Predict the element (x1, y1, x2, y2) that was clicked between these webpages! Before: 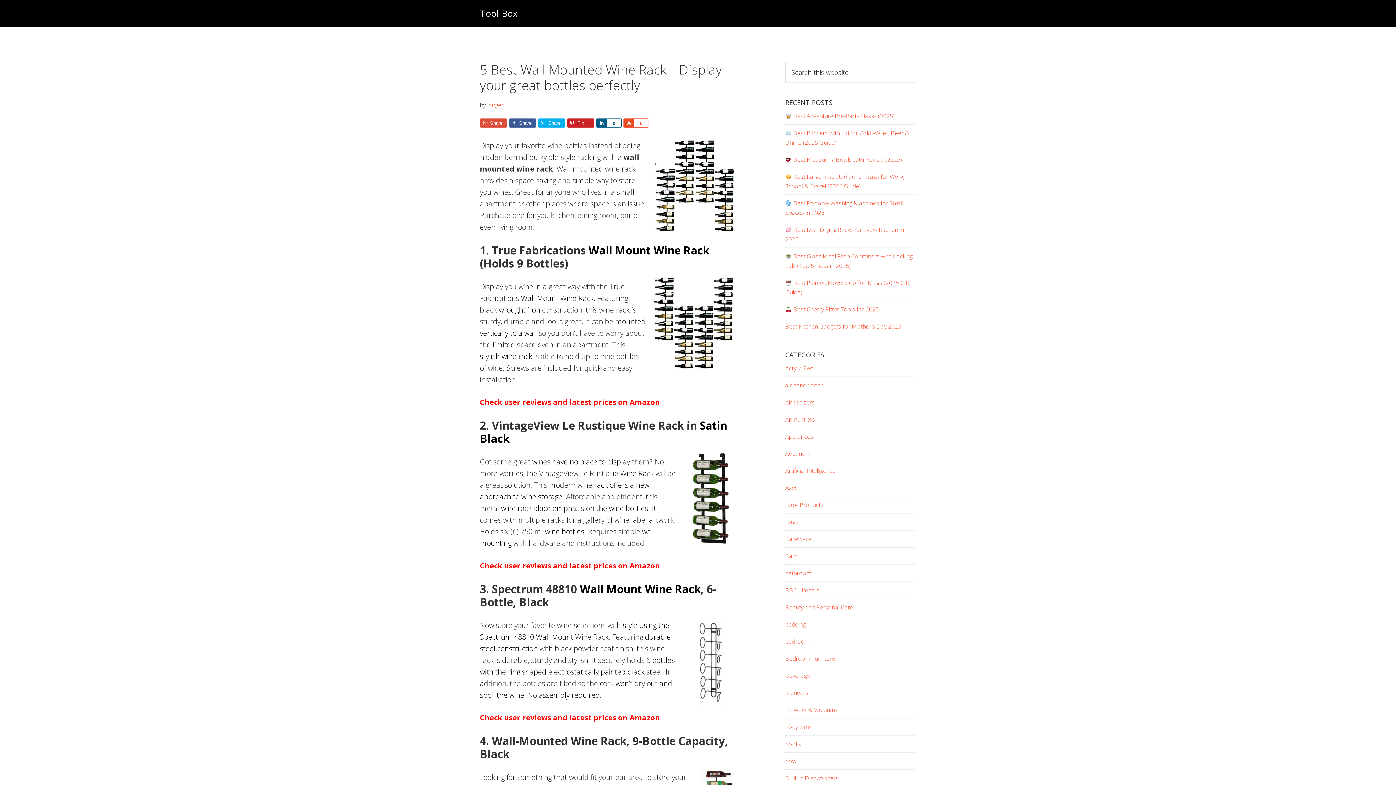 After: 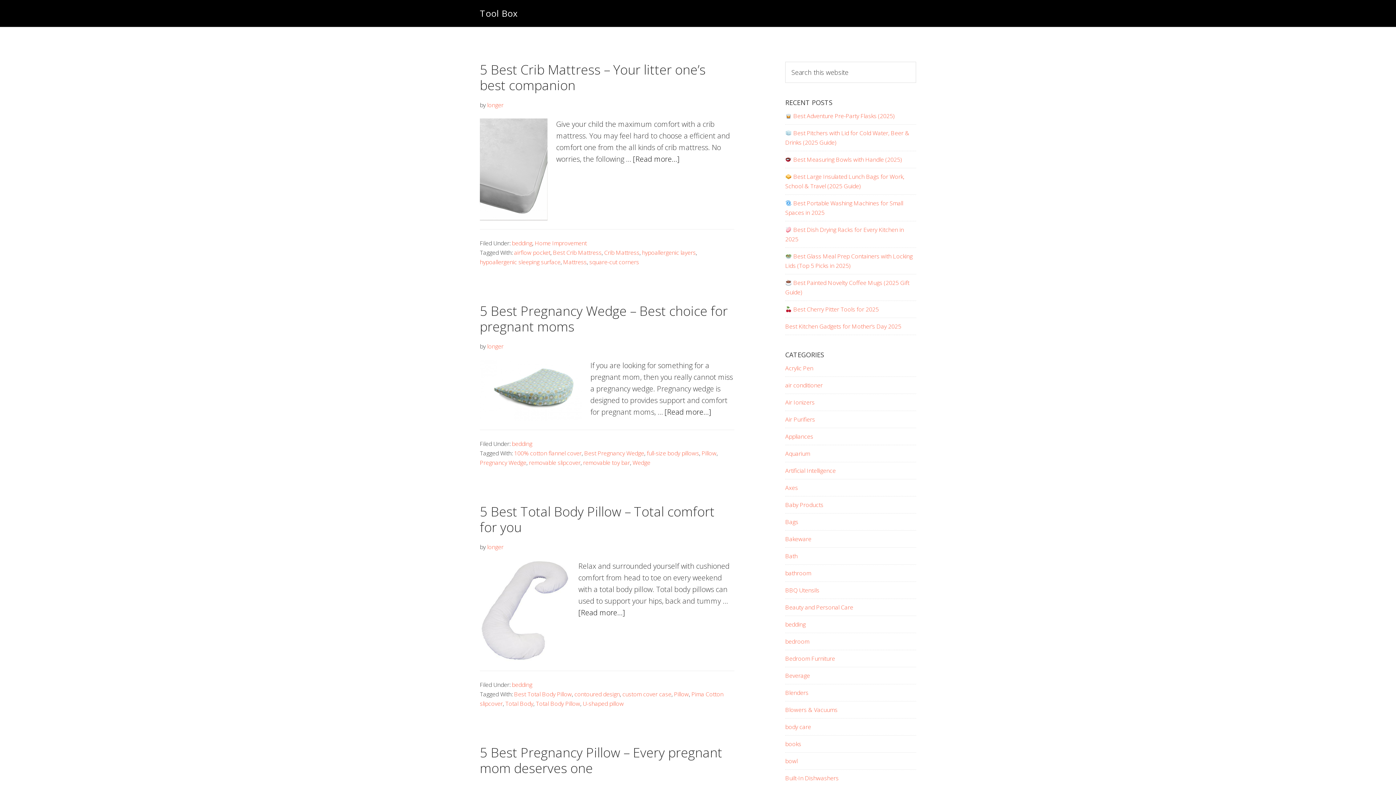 Action: label: bedding bbox: (785, 620, 805, 628)